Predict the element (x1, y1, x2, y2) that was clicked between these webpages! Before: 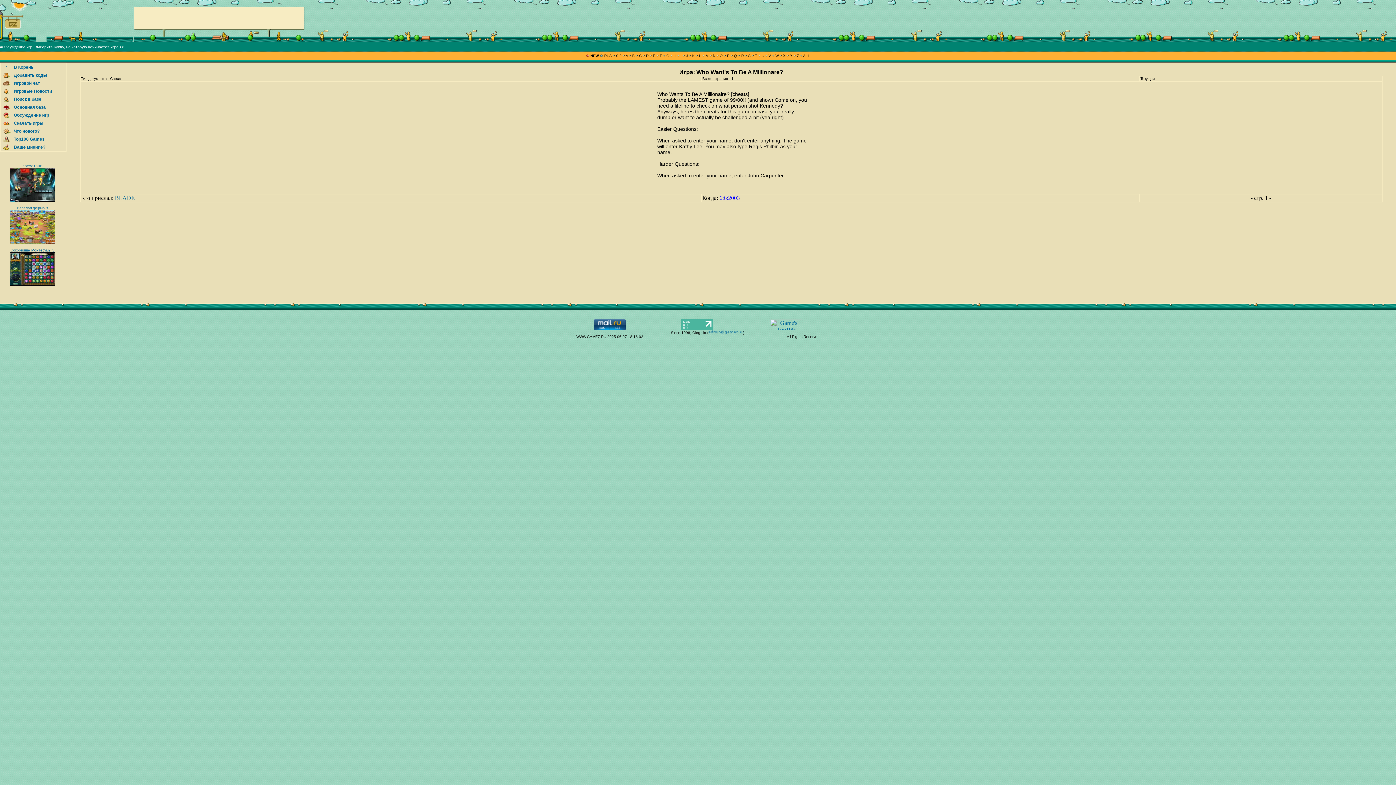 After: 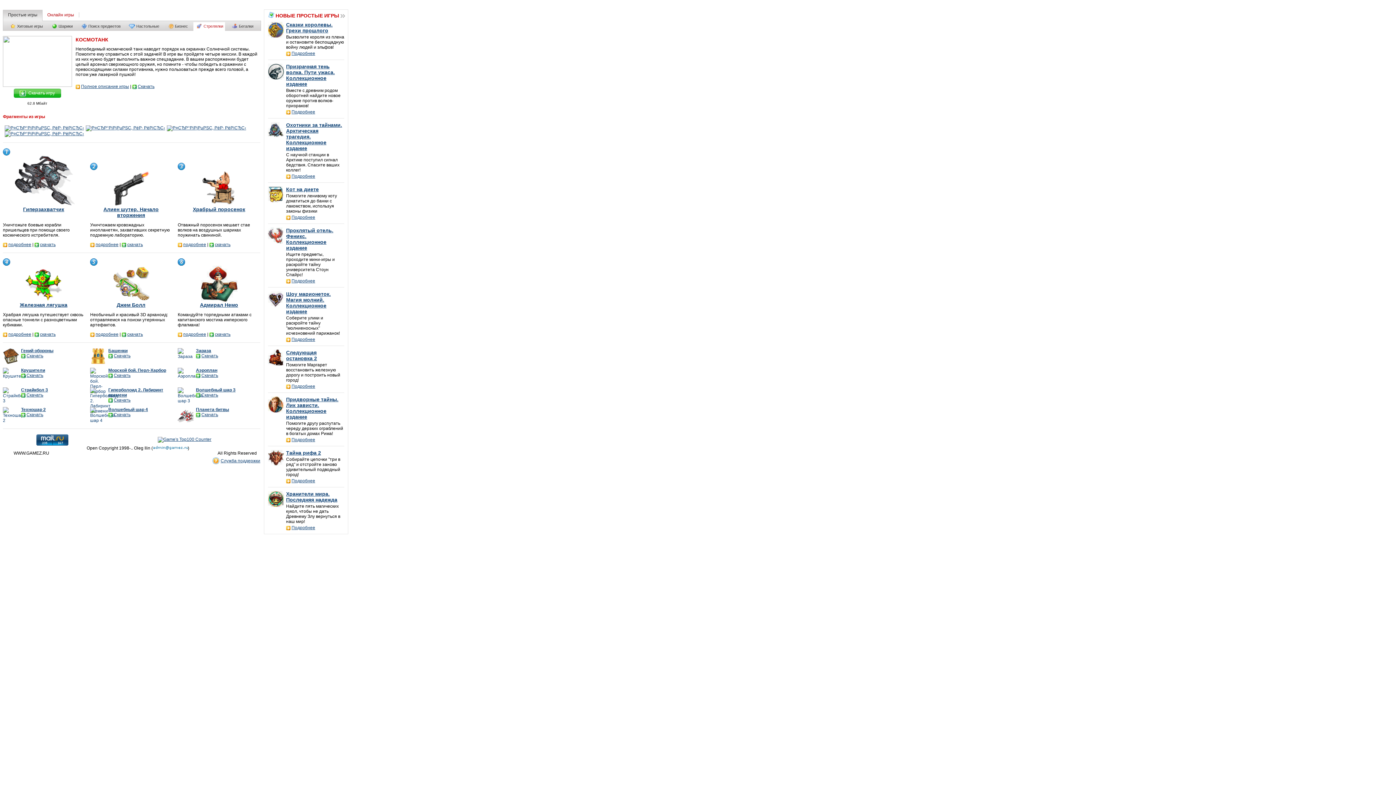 Action: bbox: (9, 198, 55, 202)